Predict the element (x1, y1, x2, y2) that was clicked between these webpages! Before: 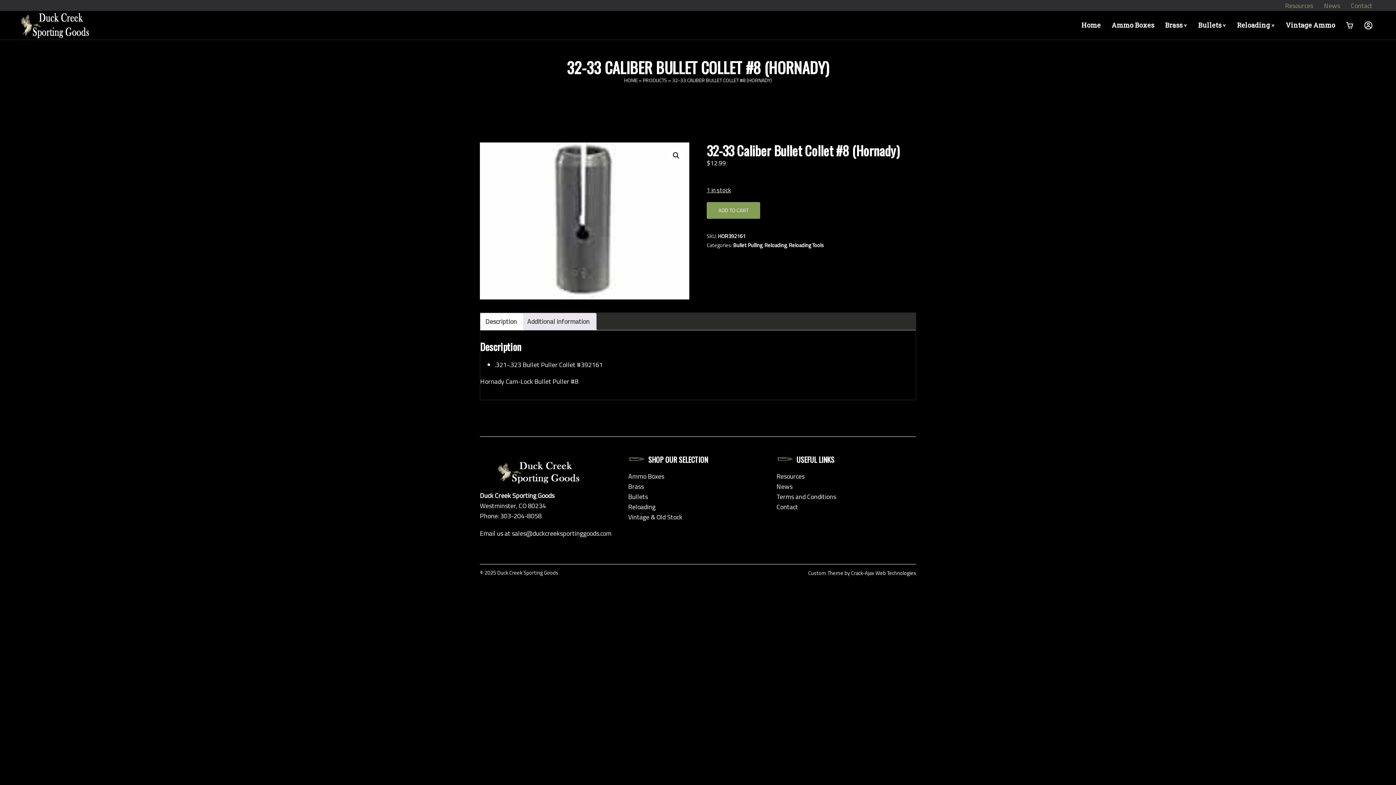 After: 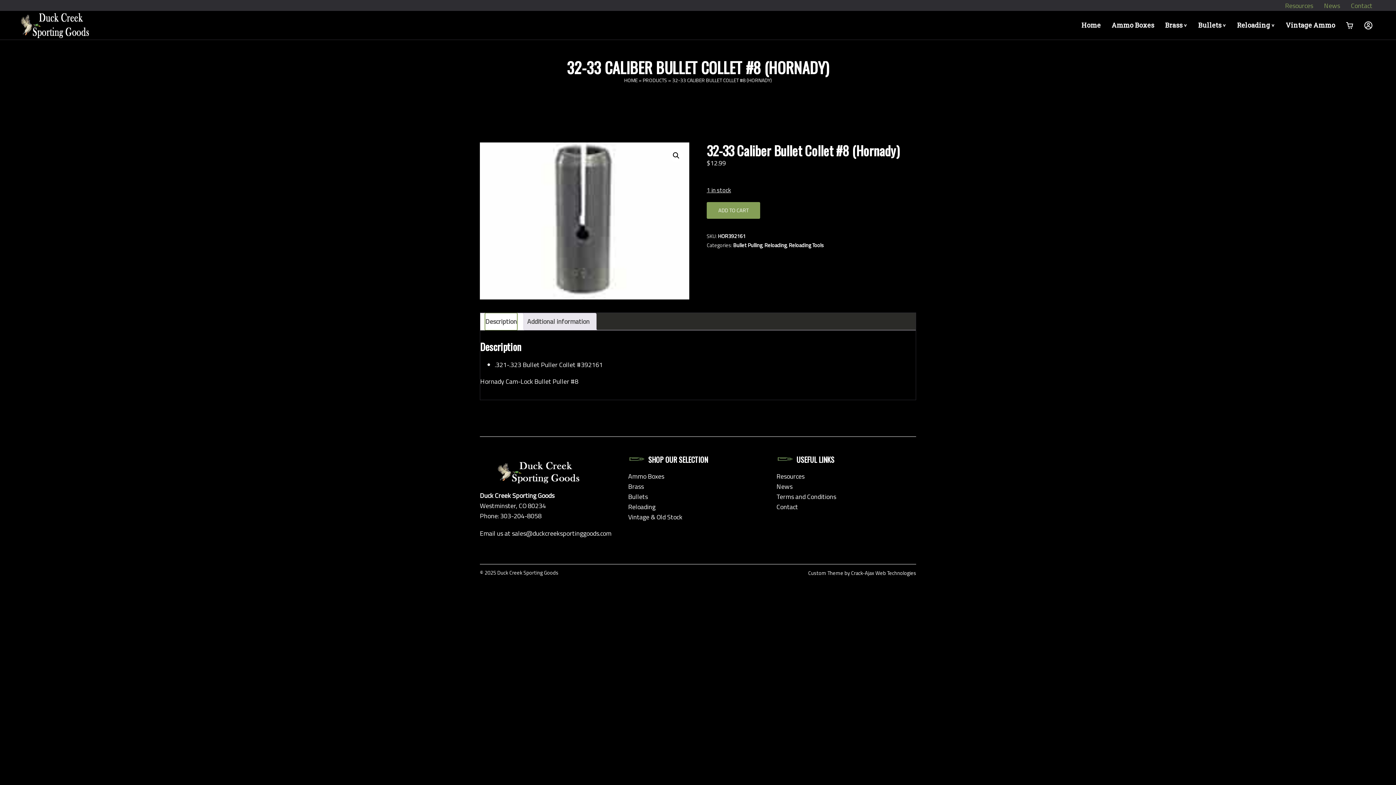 Action: bbox: (485, 313, 517, 330) label: Description